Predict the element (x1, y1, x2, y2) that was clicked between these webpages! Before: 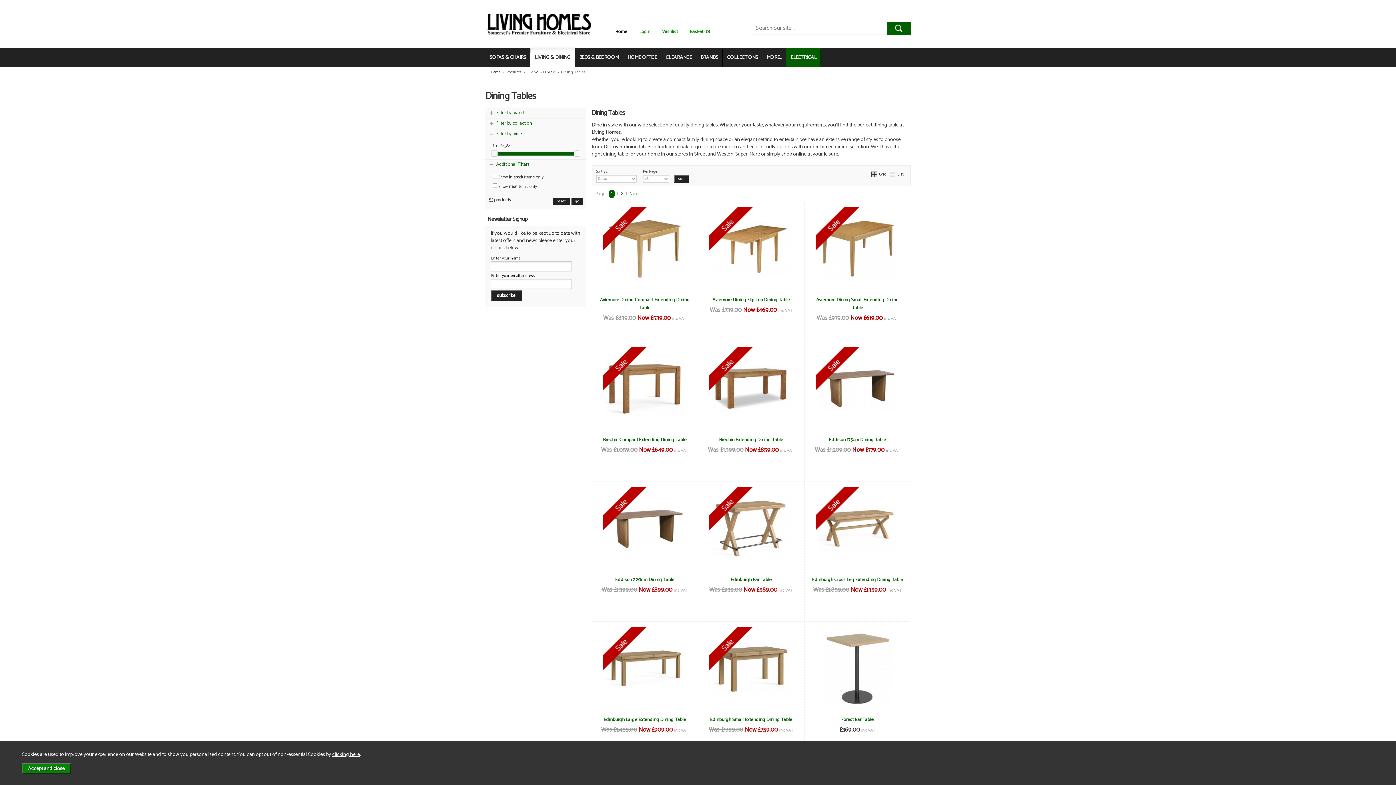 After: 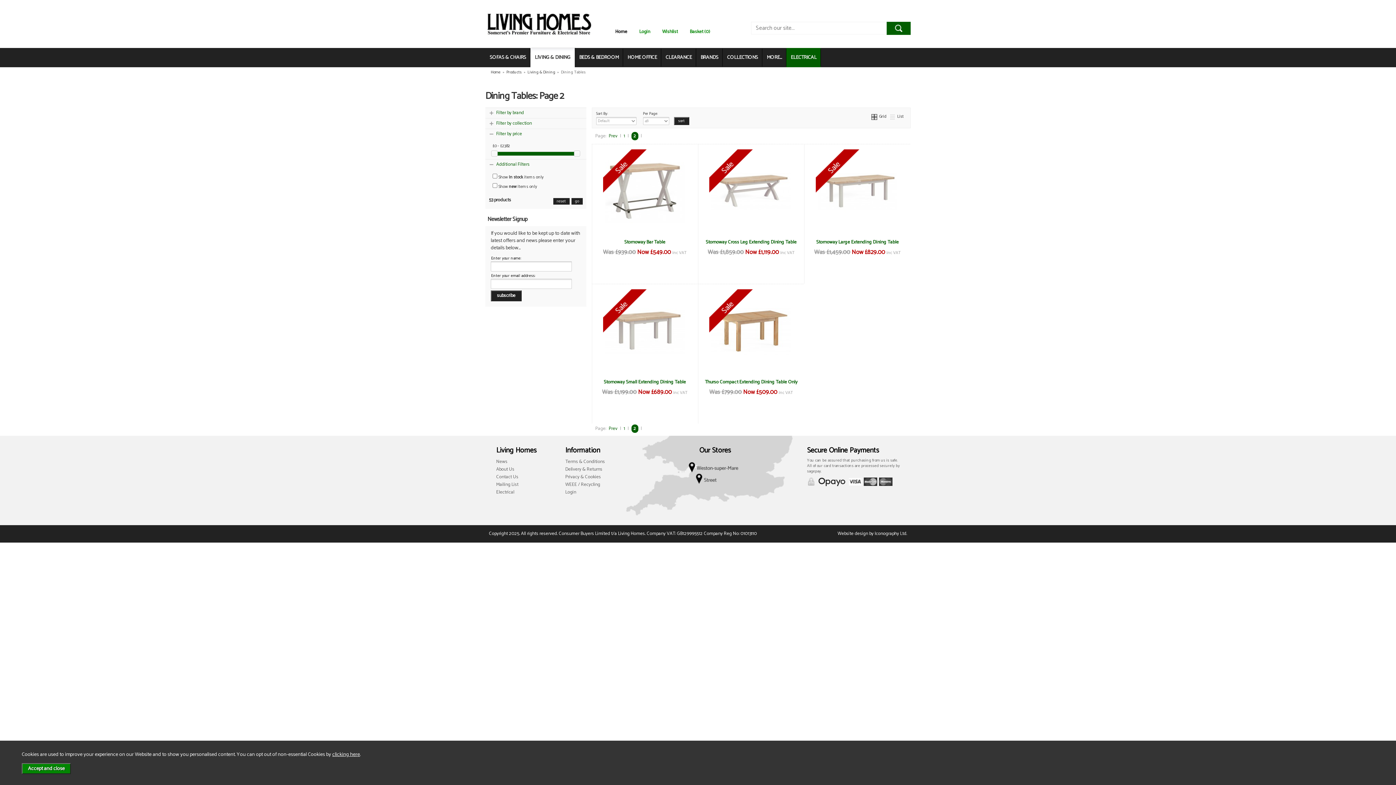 Action: bbox: (620, 190, 623, 197) label: 2